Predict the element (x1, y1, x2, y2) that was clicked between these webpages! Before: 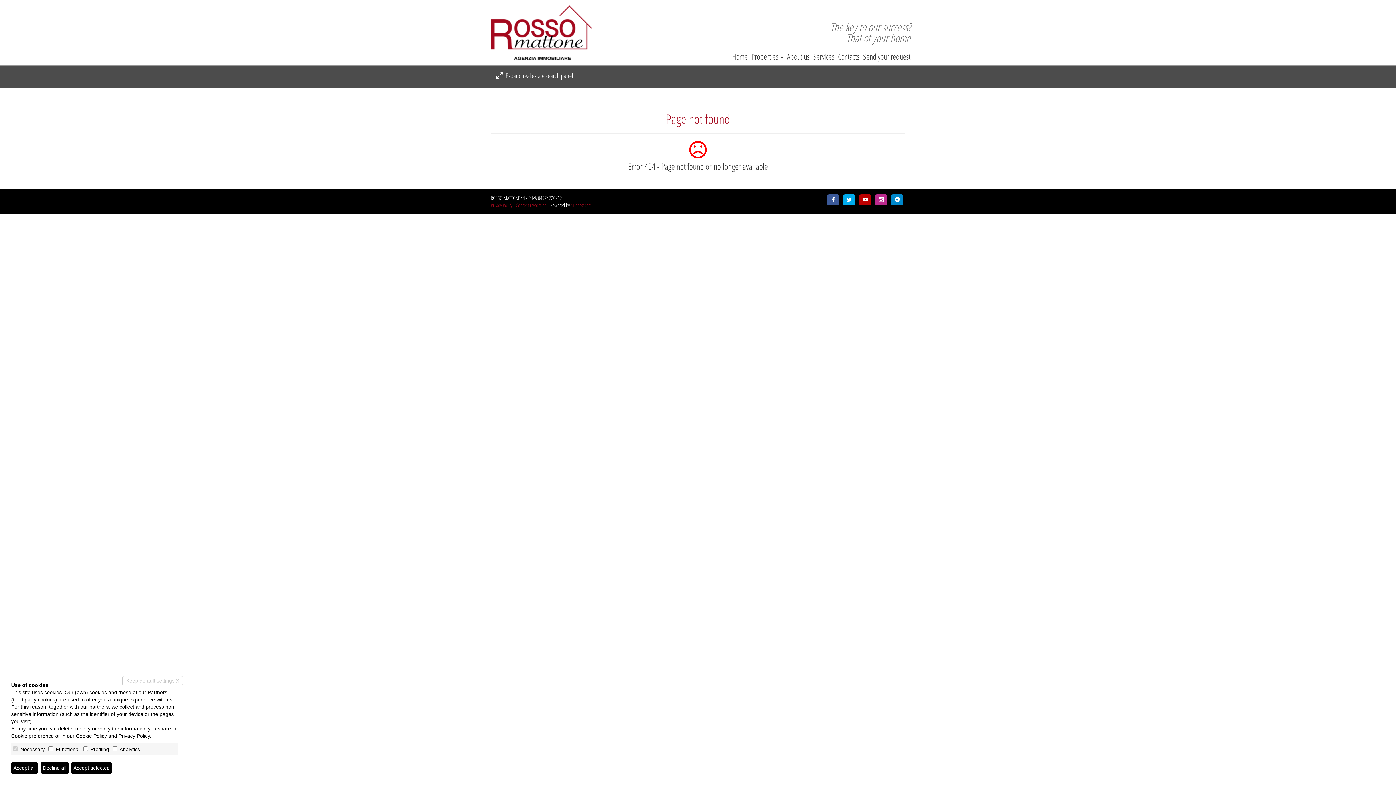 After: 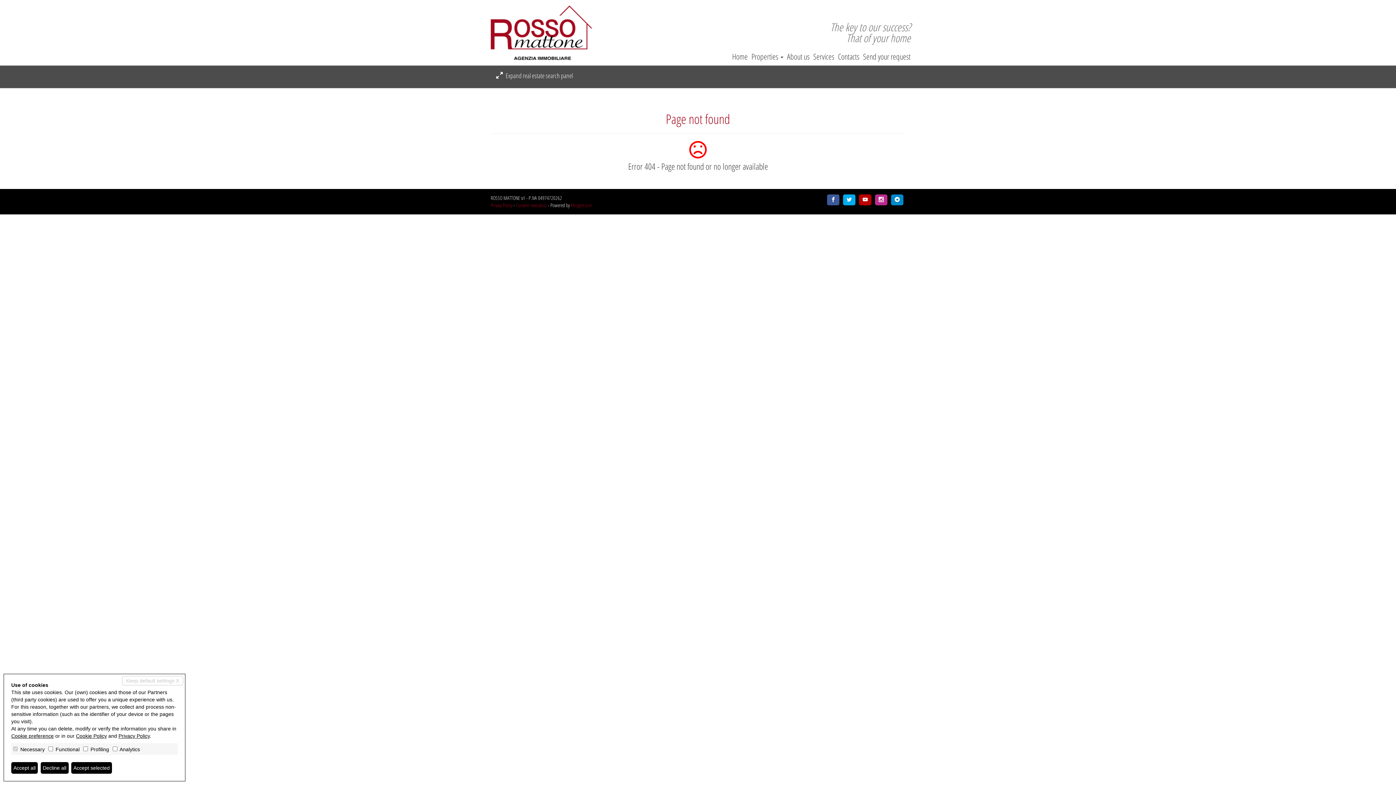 Action: bbox: (843, 194, 855, 205)